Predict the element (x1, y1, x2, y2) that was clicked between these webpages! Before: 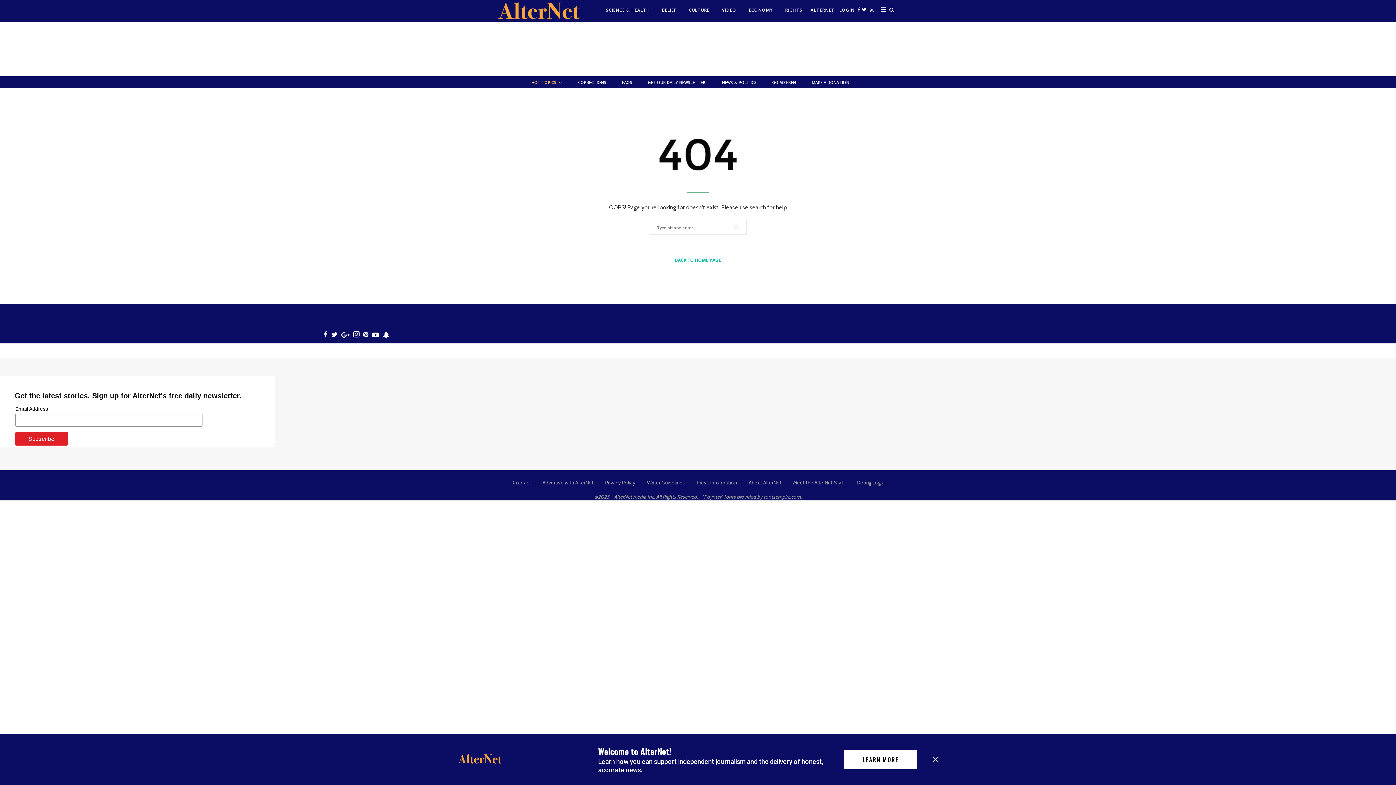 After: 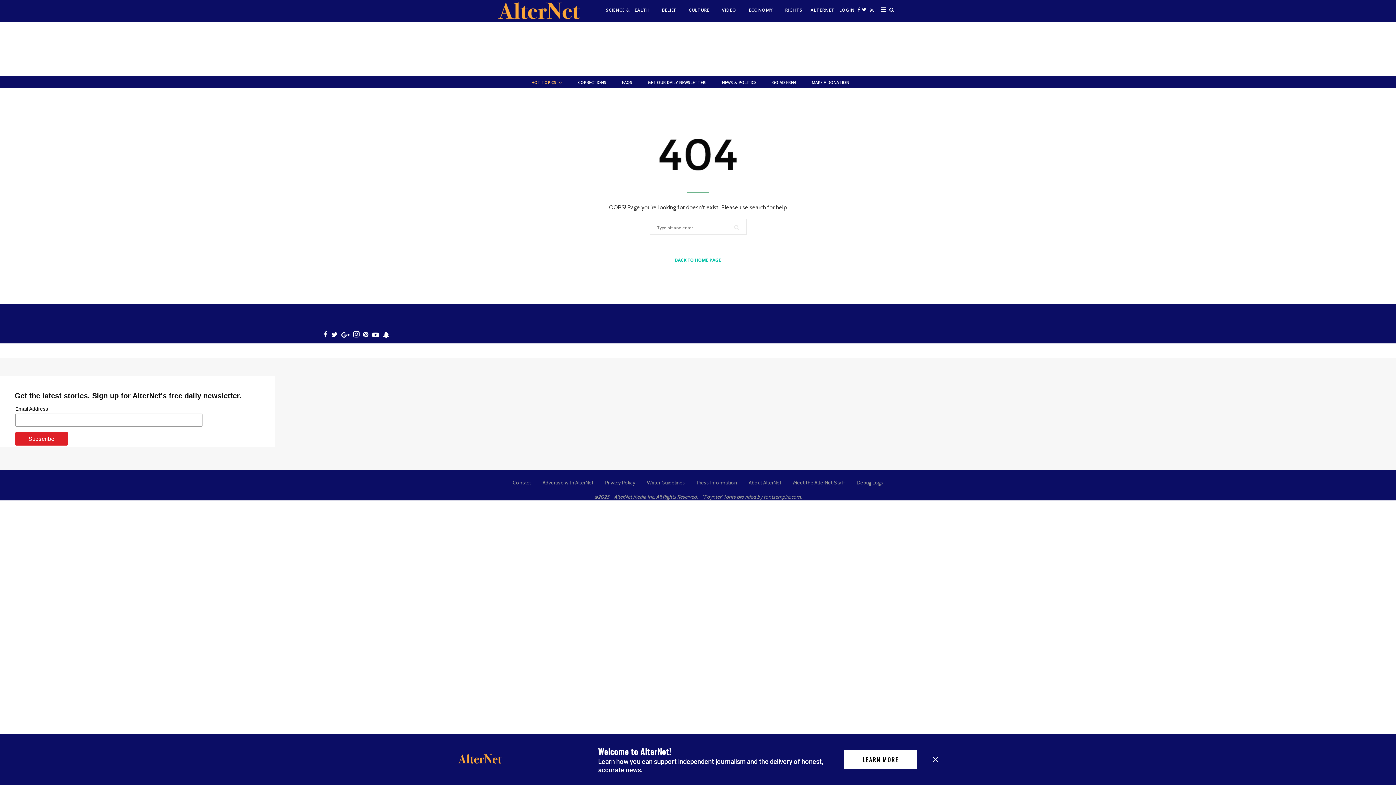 Action: bbox: (859, 0, 868, 18) label: Open twitter